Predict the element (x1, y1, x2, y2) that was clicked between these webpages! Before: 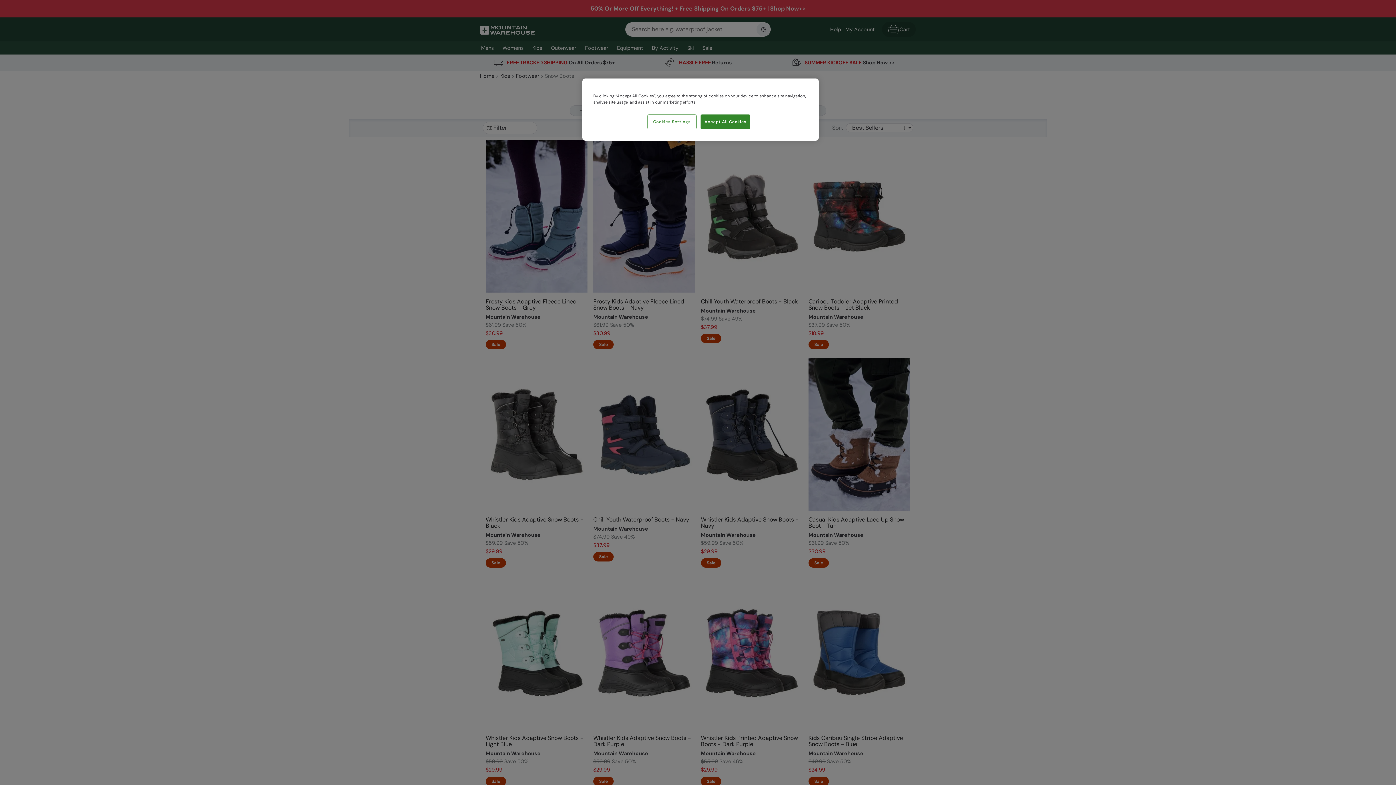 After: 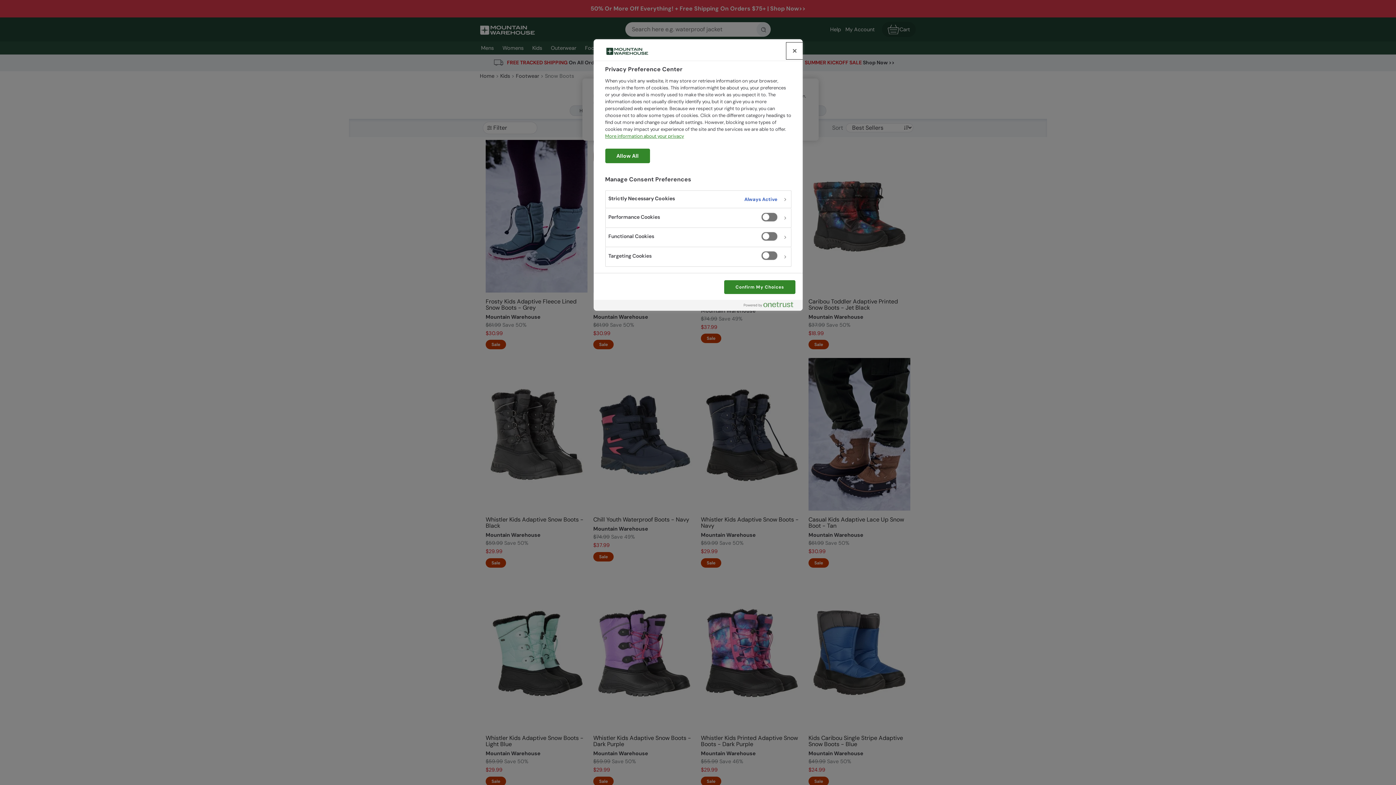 Action: bbox: (647, 114, 696, 129) label: Cookies Settings